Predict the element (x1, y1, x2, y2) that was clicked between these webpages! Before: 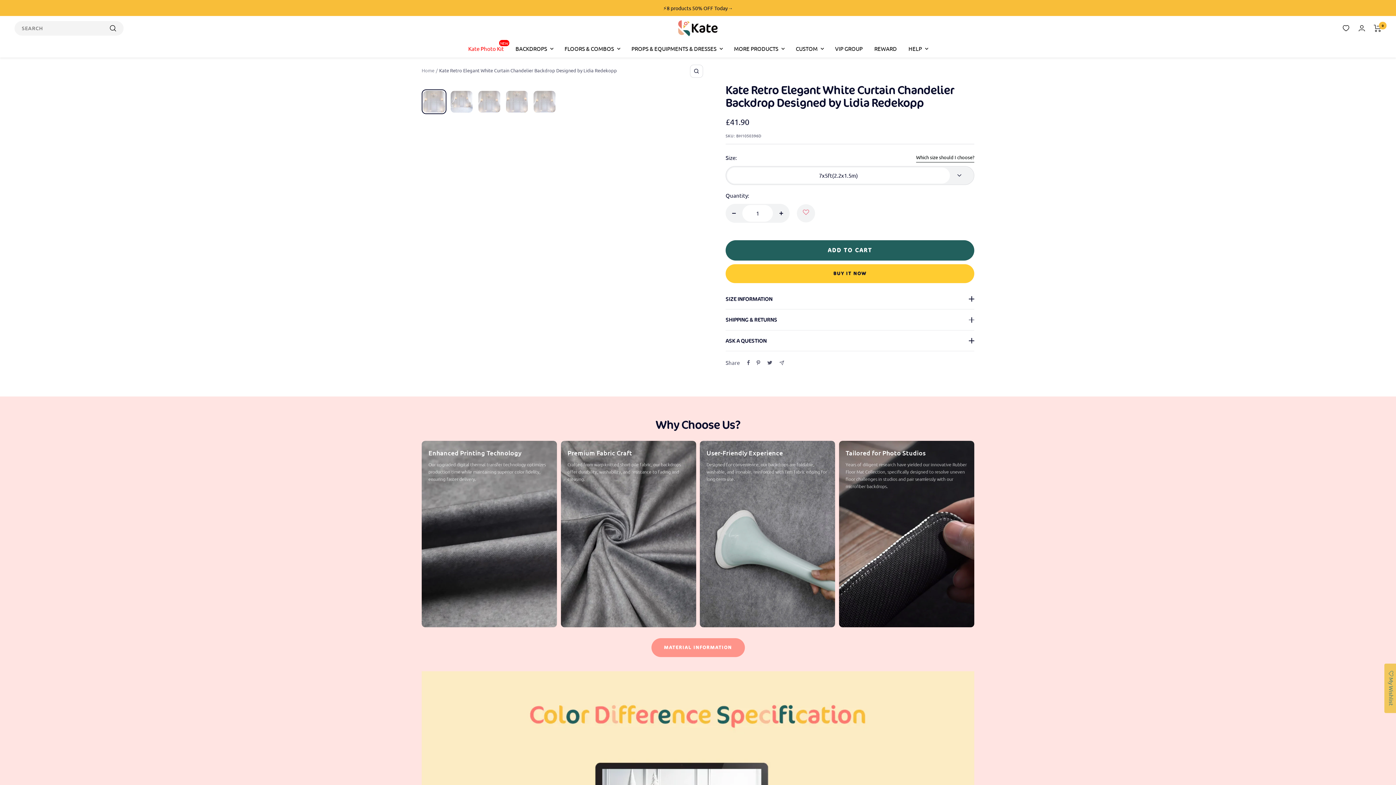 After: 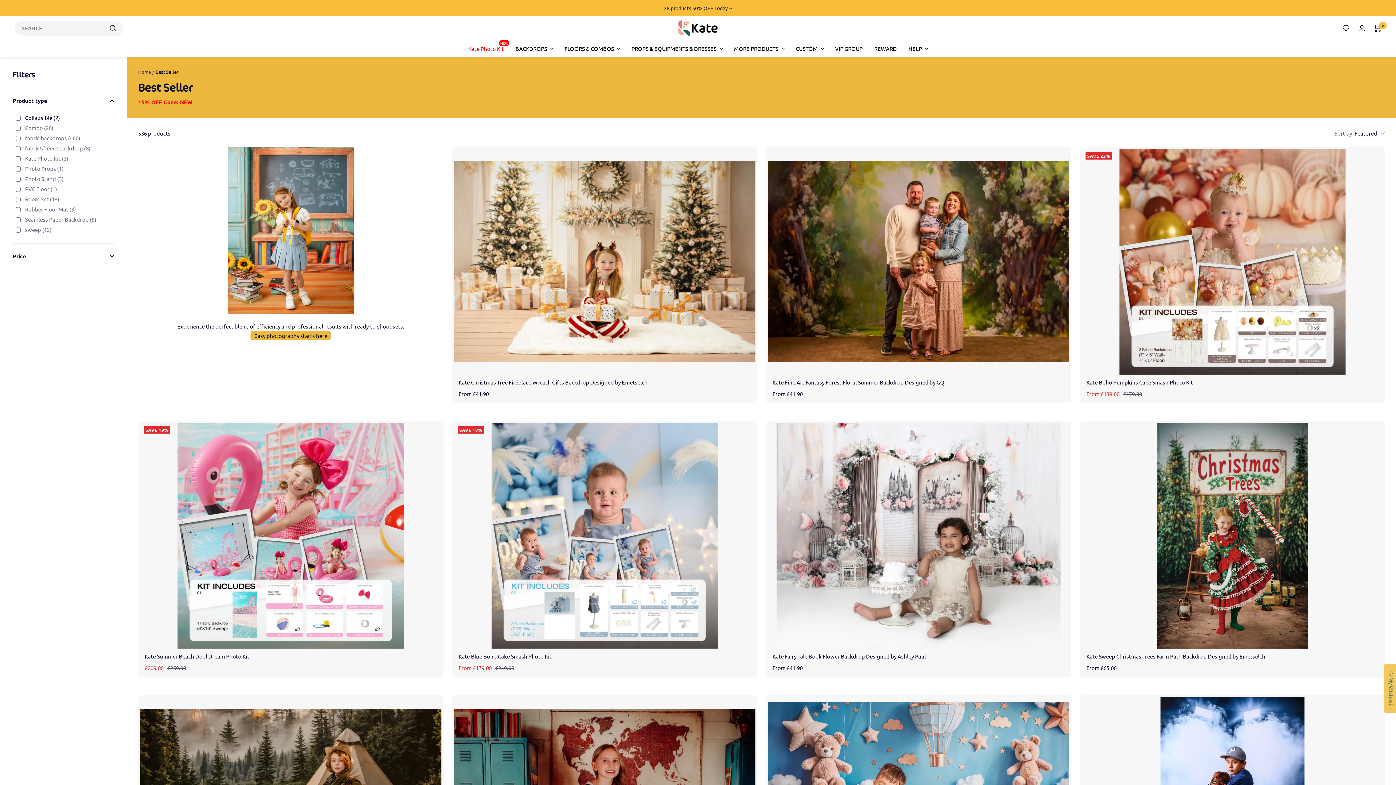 Action: bbox: (515, 43, 553, 53) label: BACKDROPS